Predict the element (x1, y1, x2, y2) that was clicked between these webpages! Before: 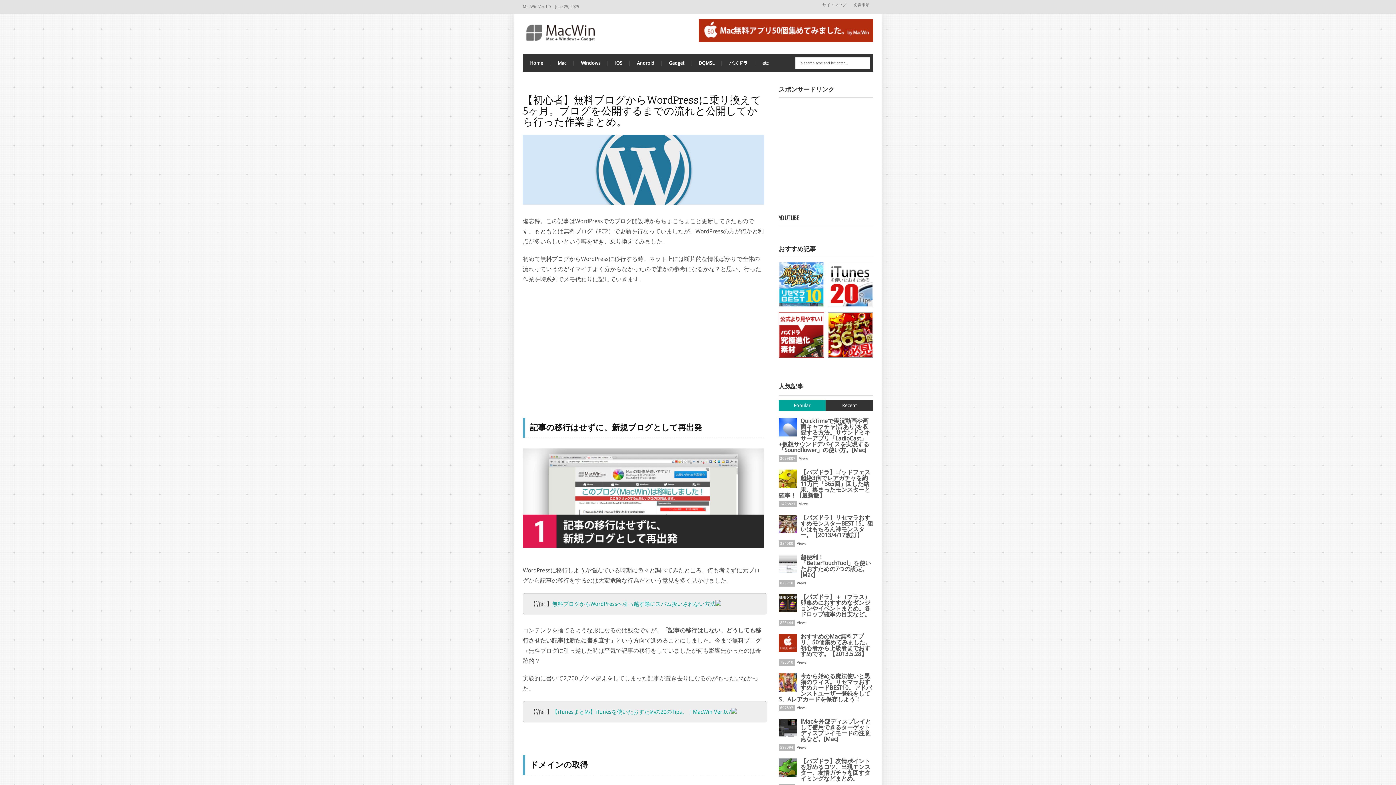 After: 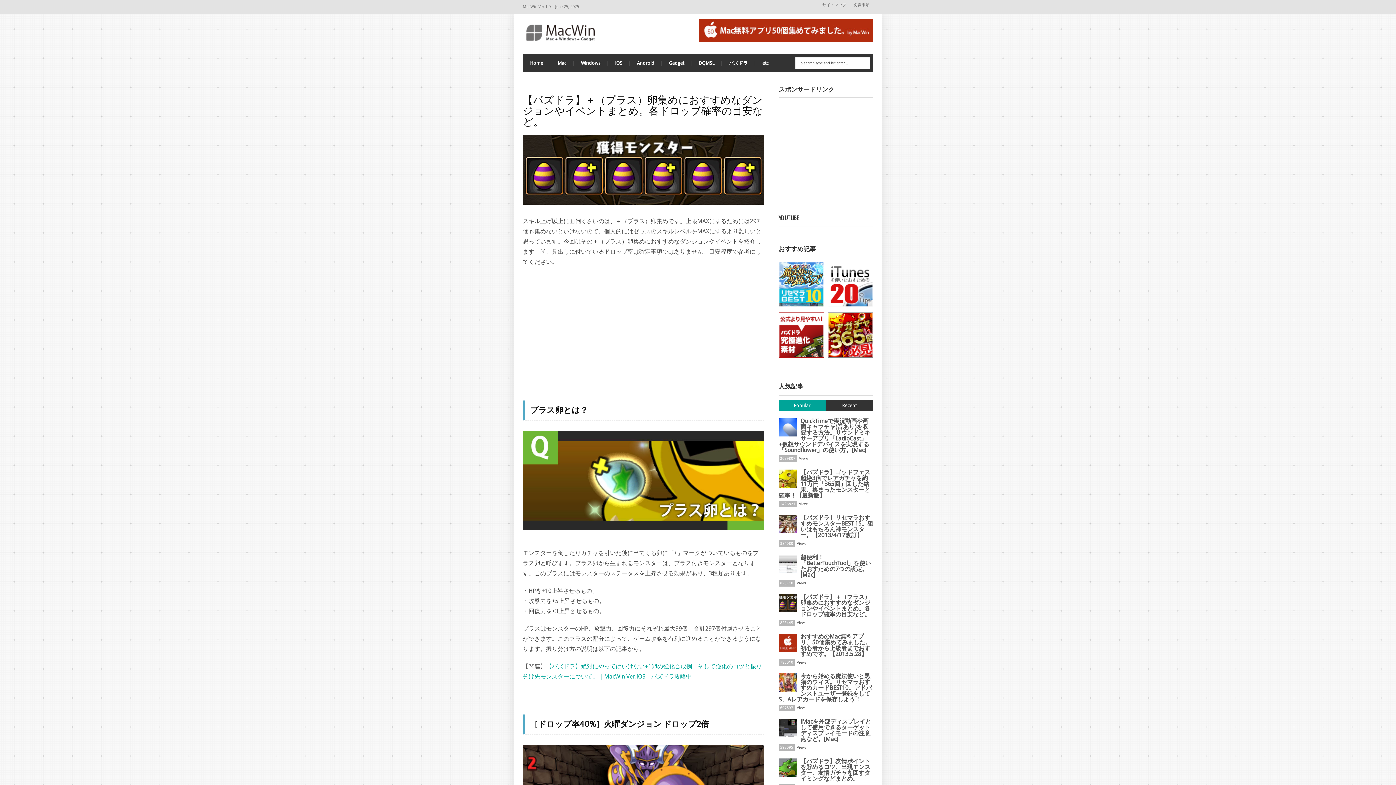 Action: bbox: (778, 594, 797, 612)